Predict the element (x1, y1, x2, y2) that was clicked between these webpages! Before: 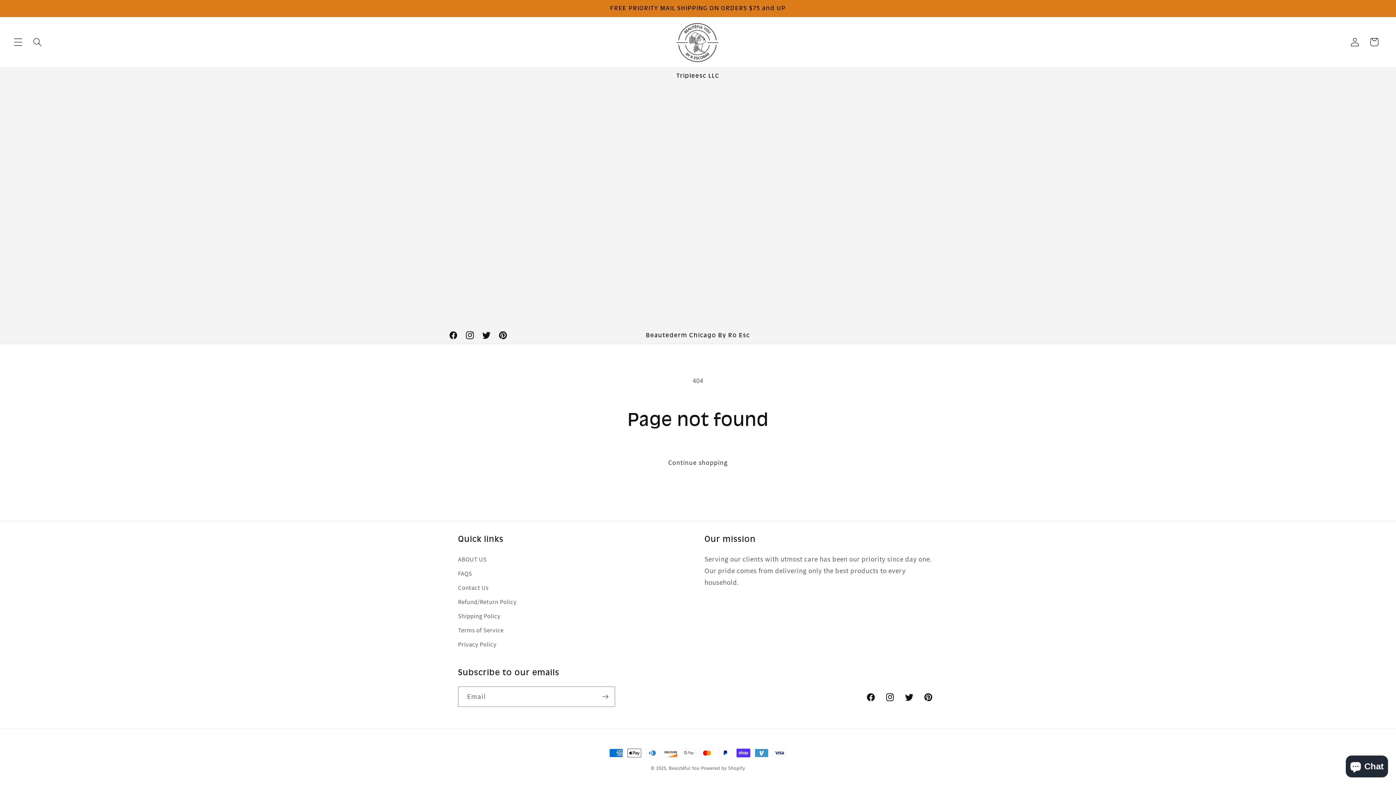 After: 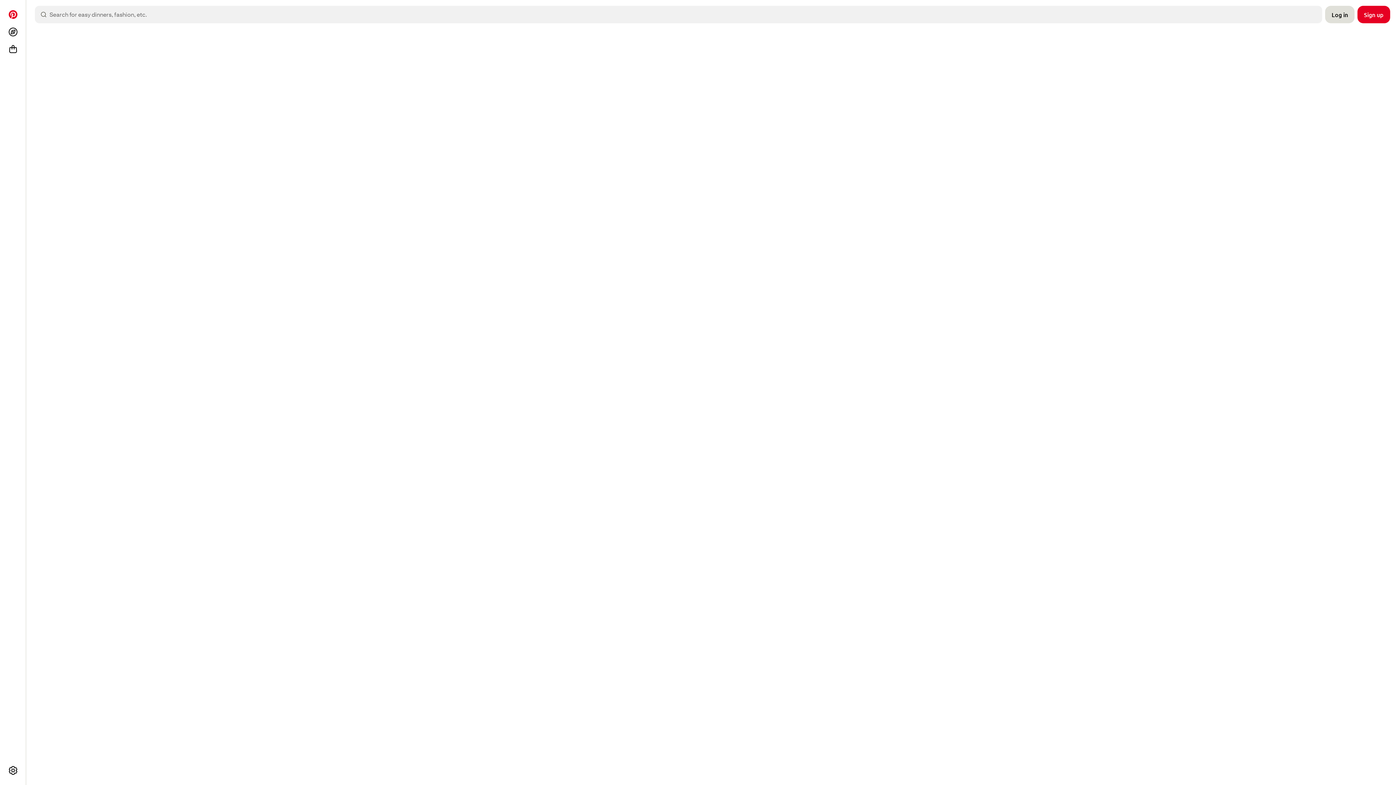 Action: bbox: (918, 688, 938, 707) label: Pinterest